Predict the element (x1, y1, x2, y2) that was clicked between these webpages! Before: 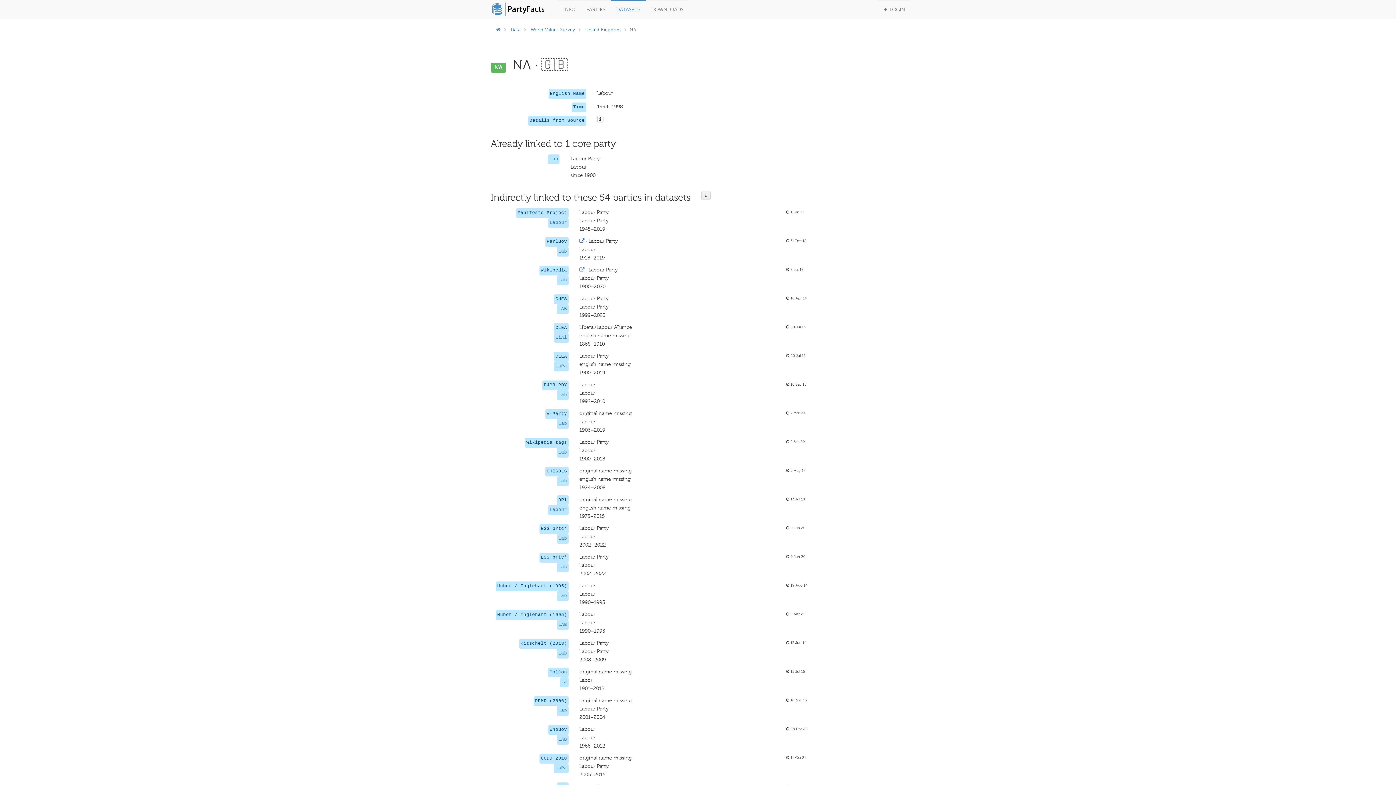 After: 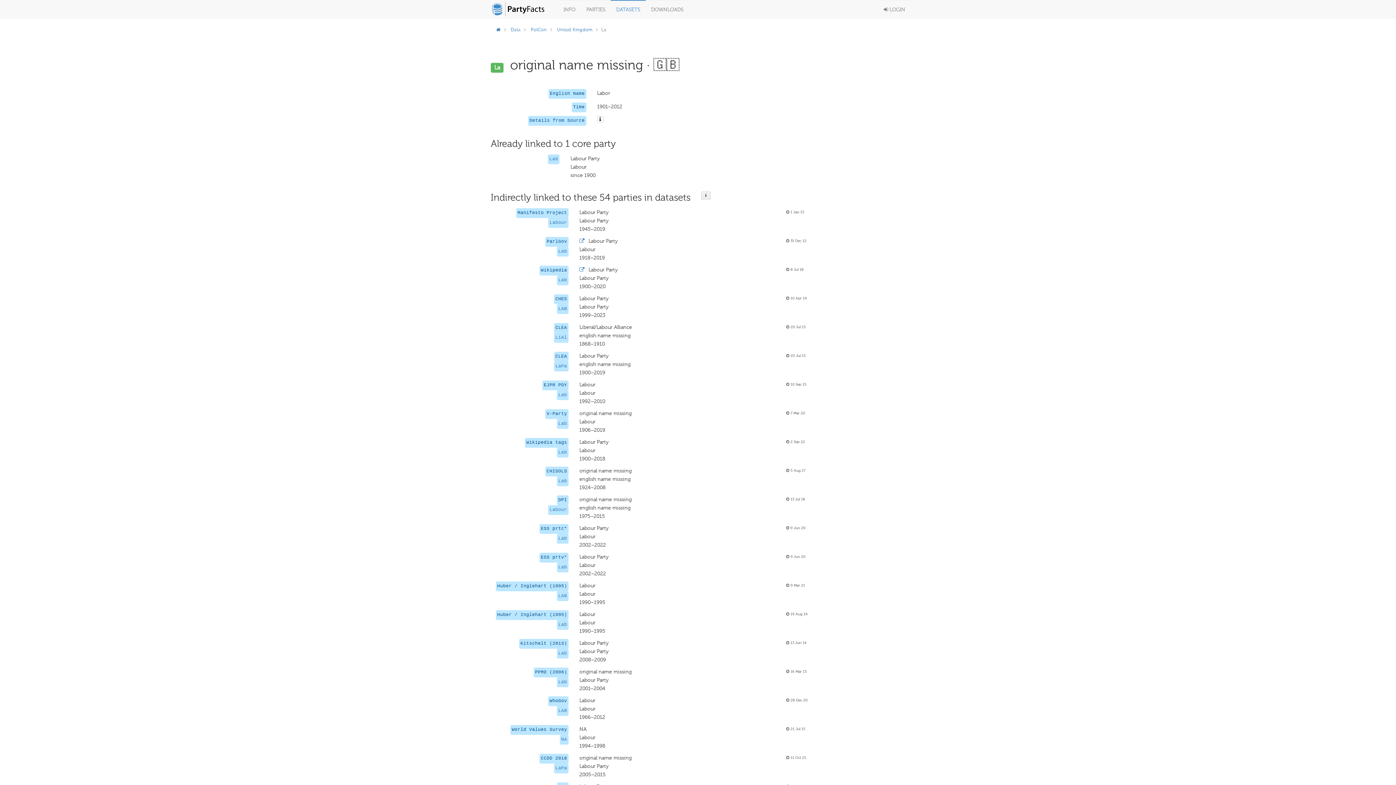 Action: label: La bbox: (561, 680, 567, 685)